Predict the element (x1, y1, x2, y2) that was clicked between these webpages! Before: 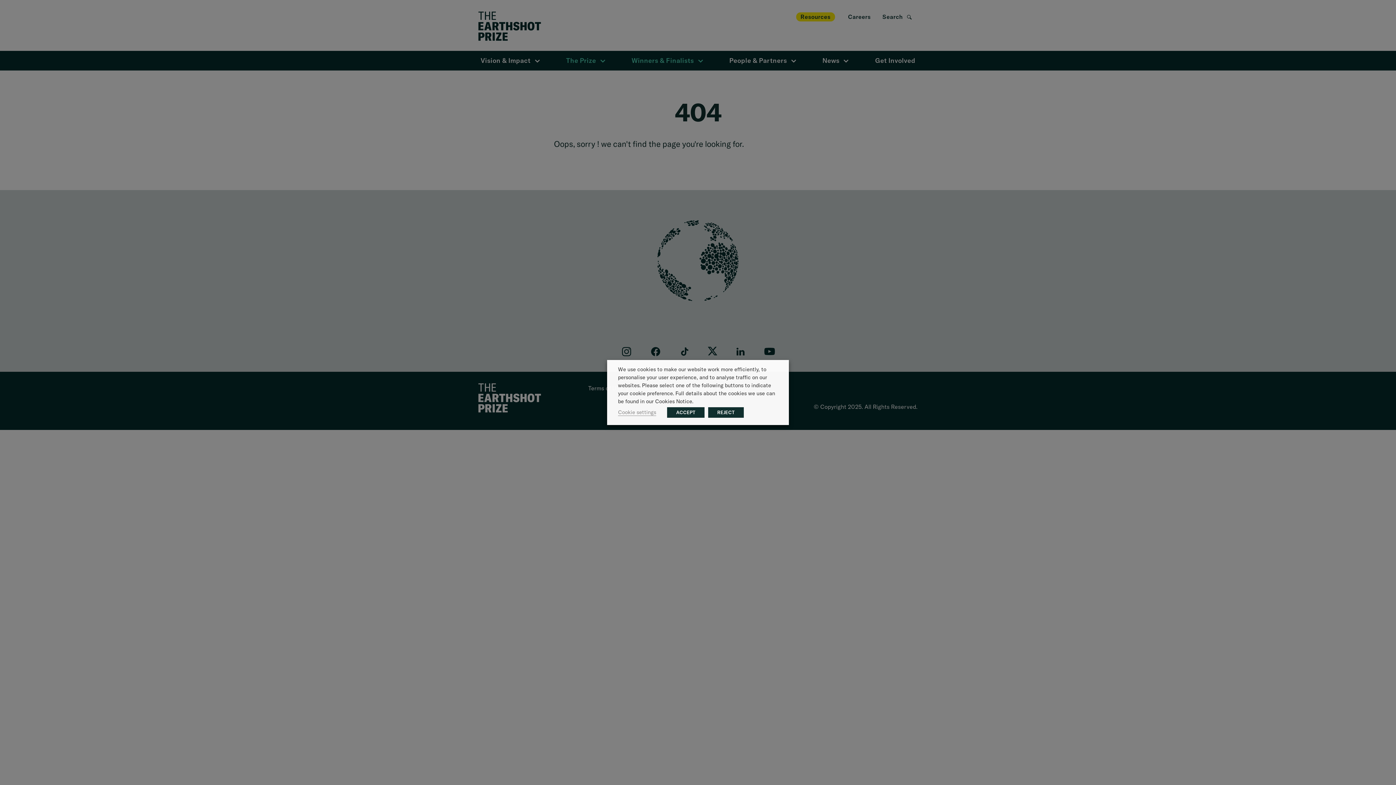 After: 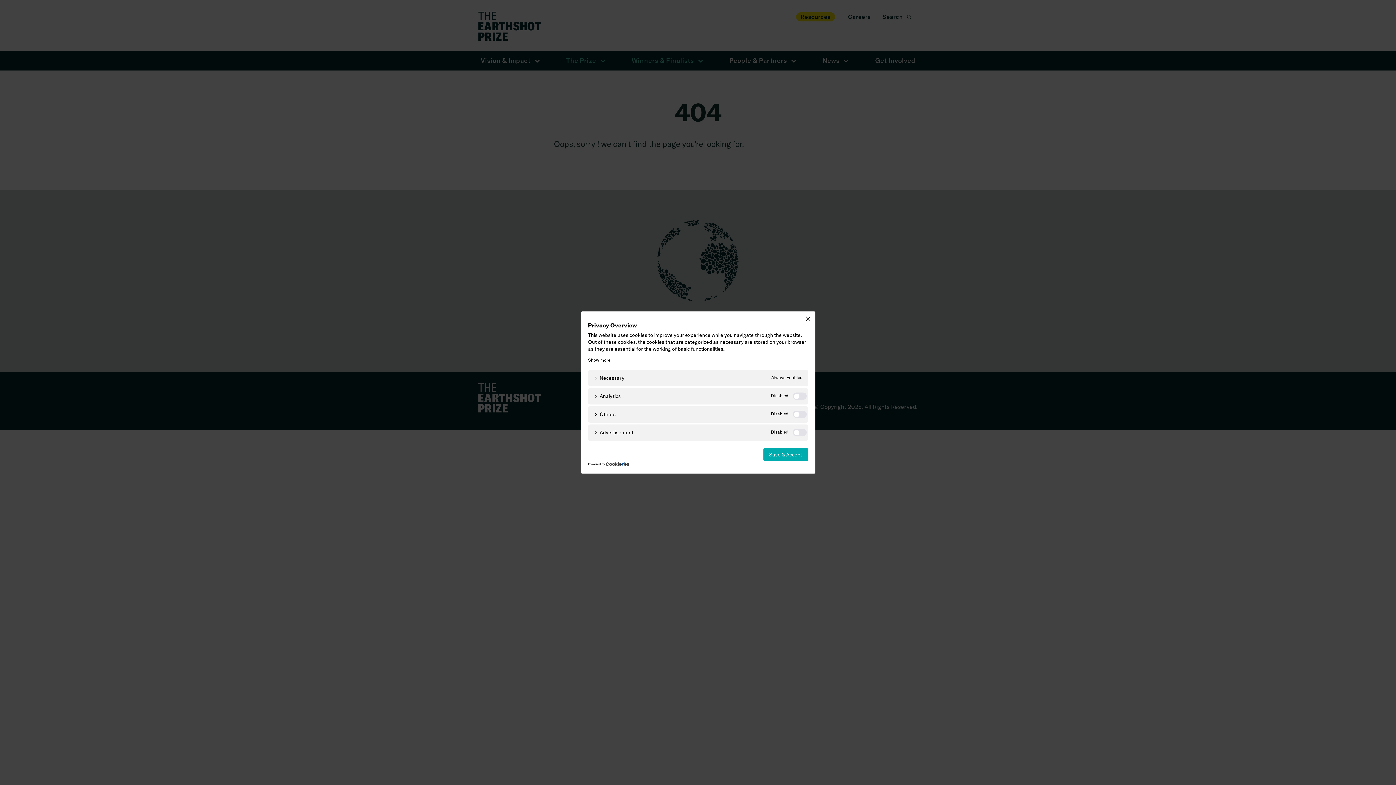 Action: label: Cookie settings bbox: (618, 408, 656, 416)